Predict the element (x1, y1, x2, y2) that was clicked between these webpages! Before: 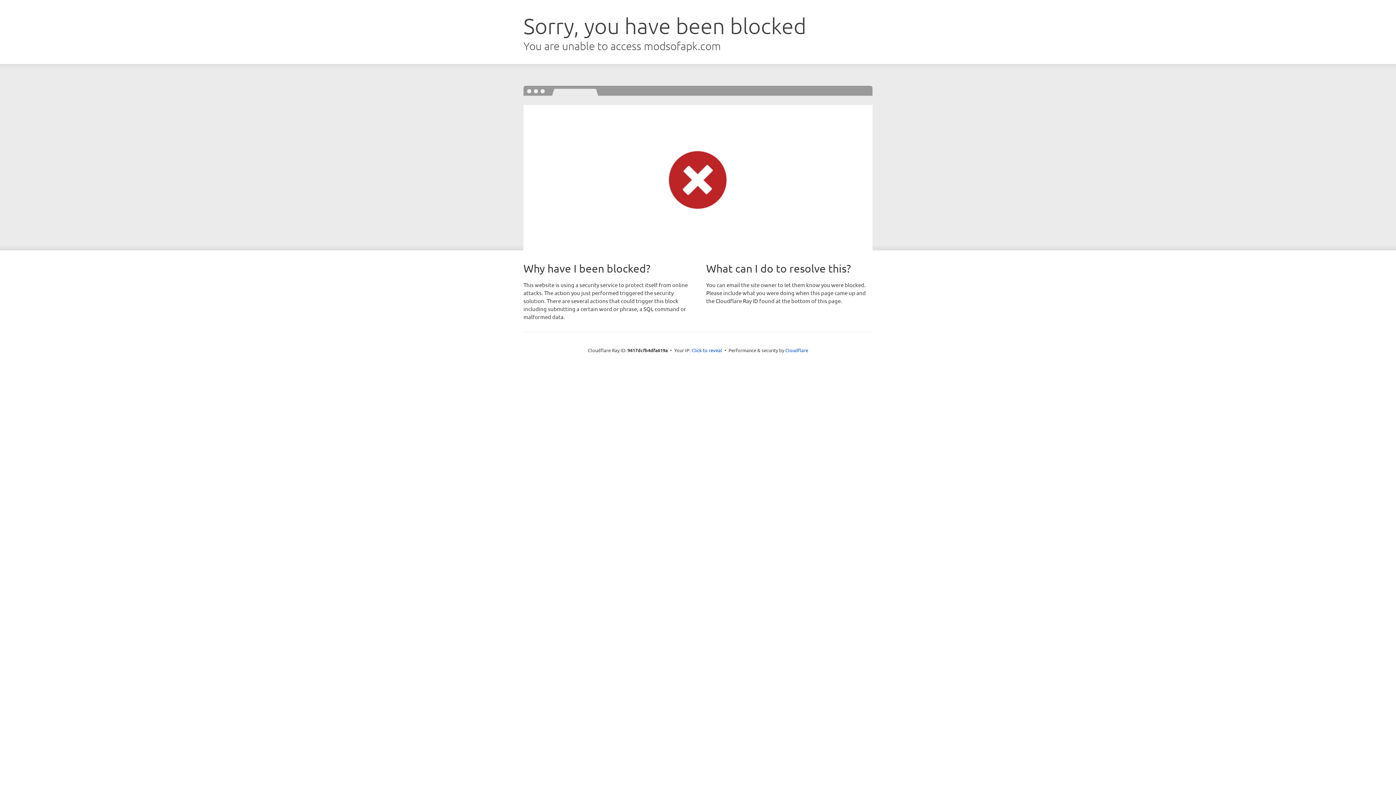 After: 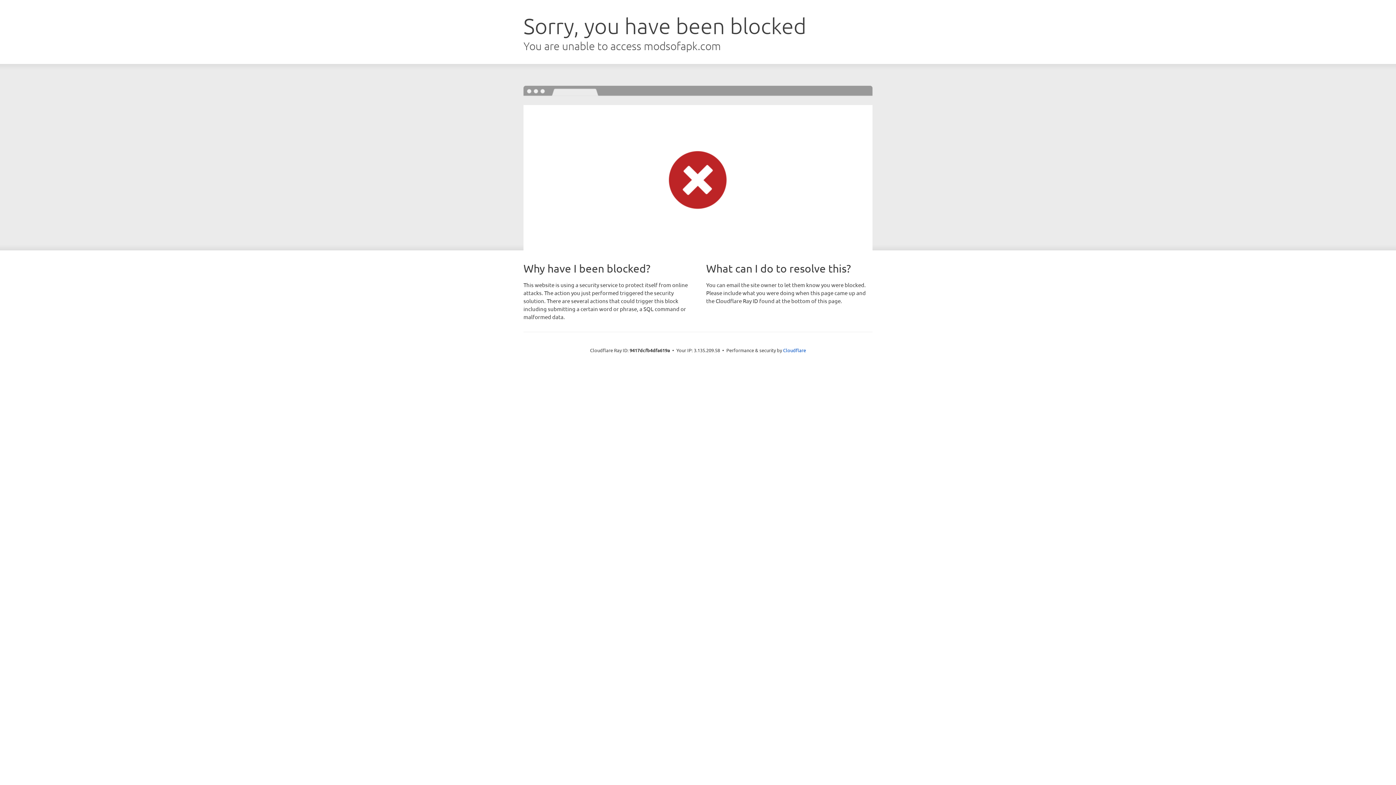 Action: label: Click to reveal bbox: (691, 346, 722, 353)